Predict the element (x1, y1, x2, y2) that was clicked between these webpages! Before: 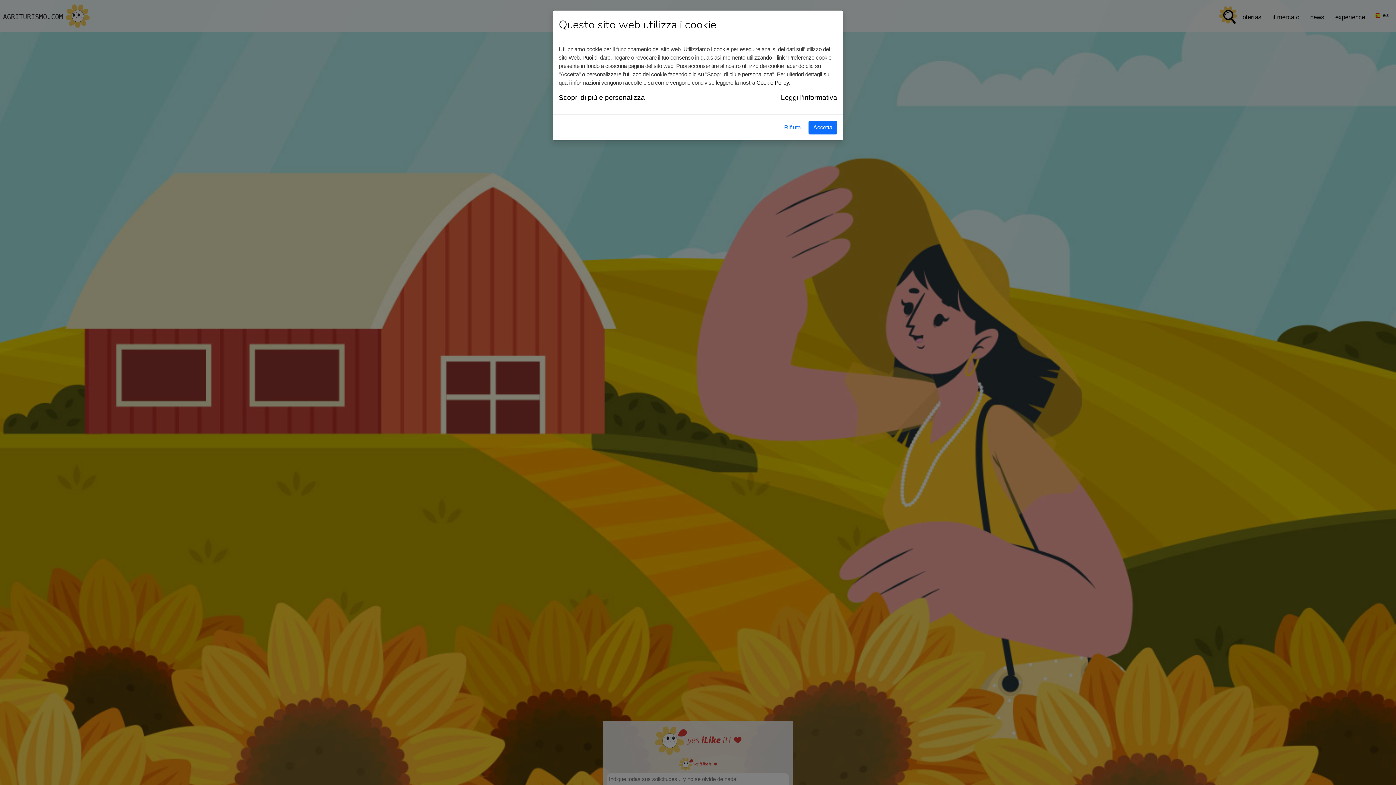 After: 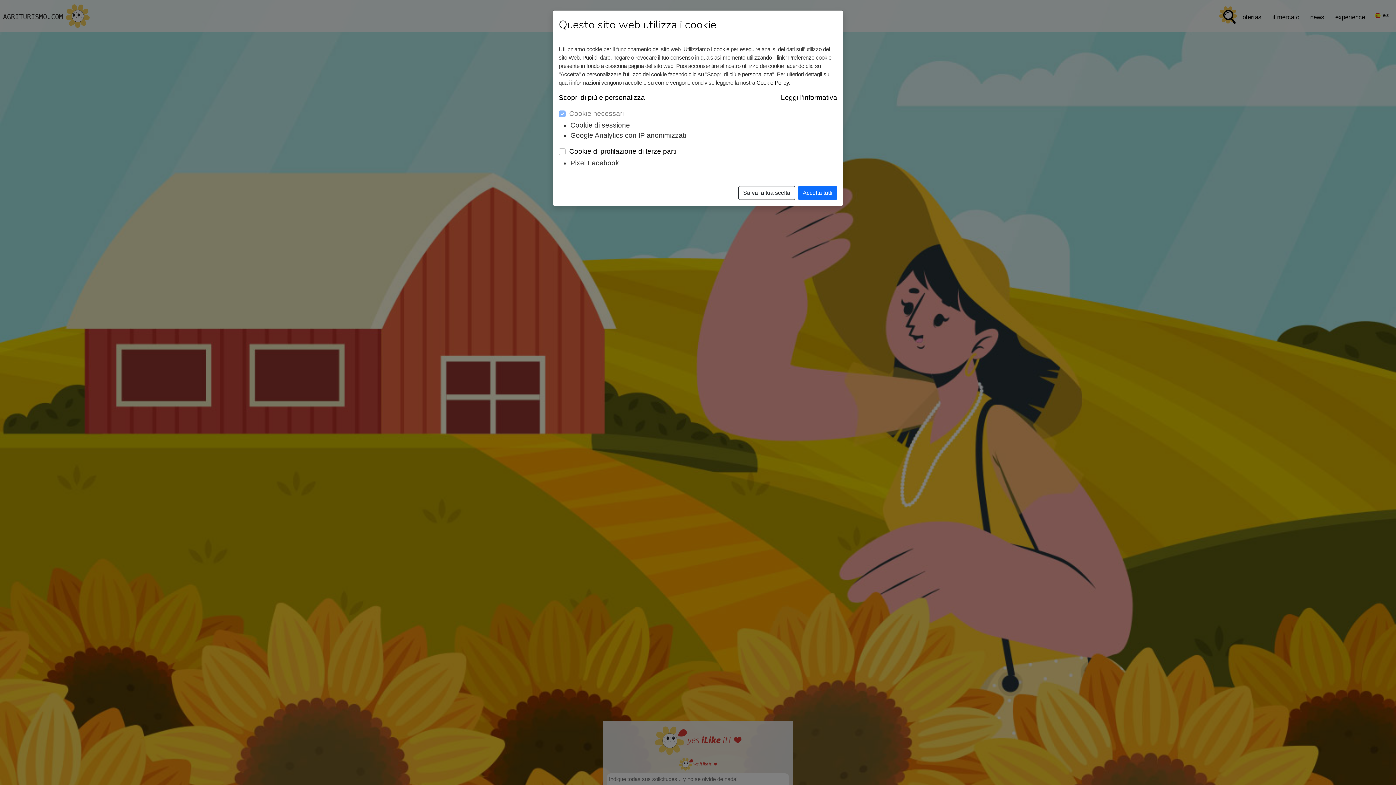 Action: bbox: (558, 92, 645, 102) label: Scopri di più e personalizza